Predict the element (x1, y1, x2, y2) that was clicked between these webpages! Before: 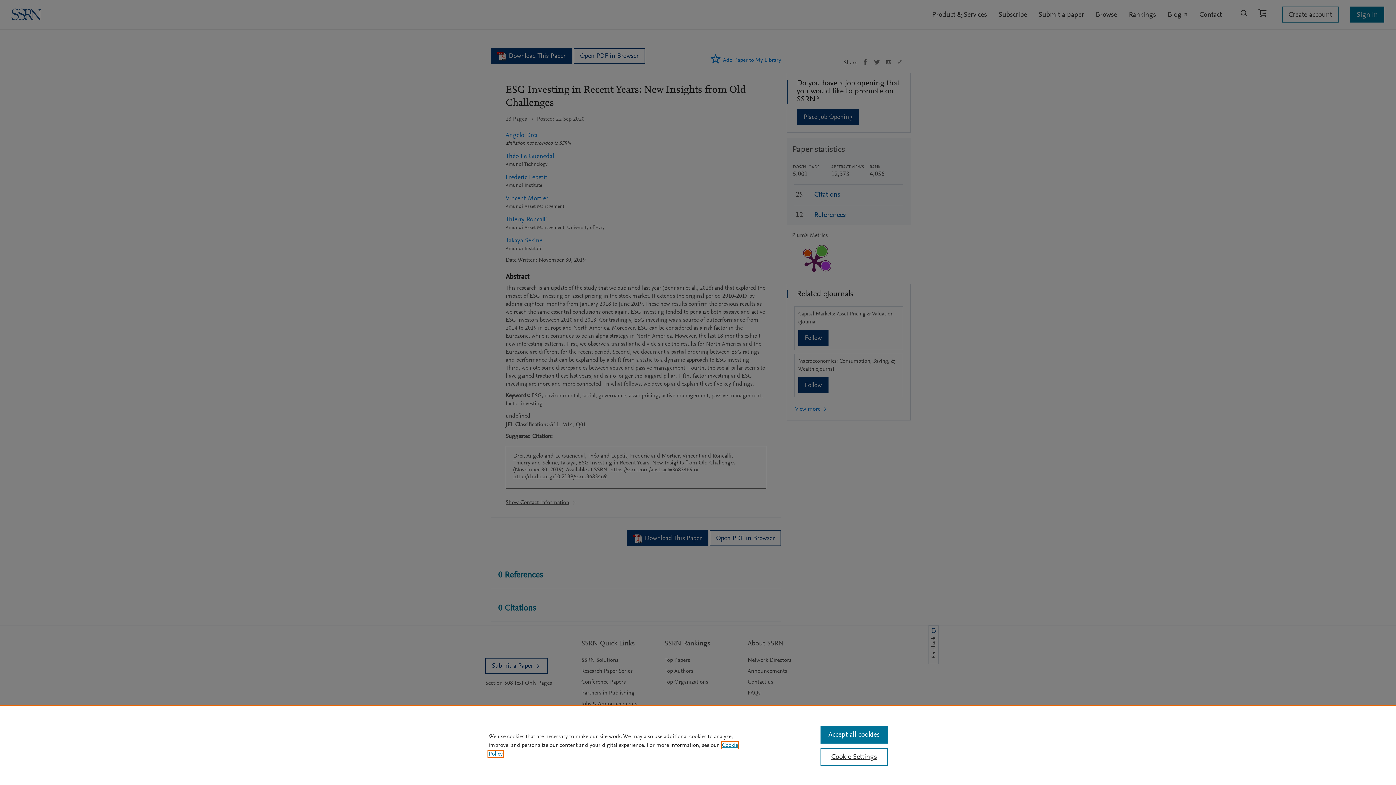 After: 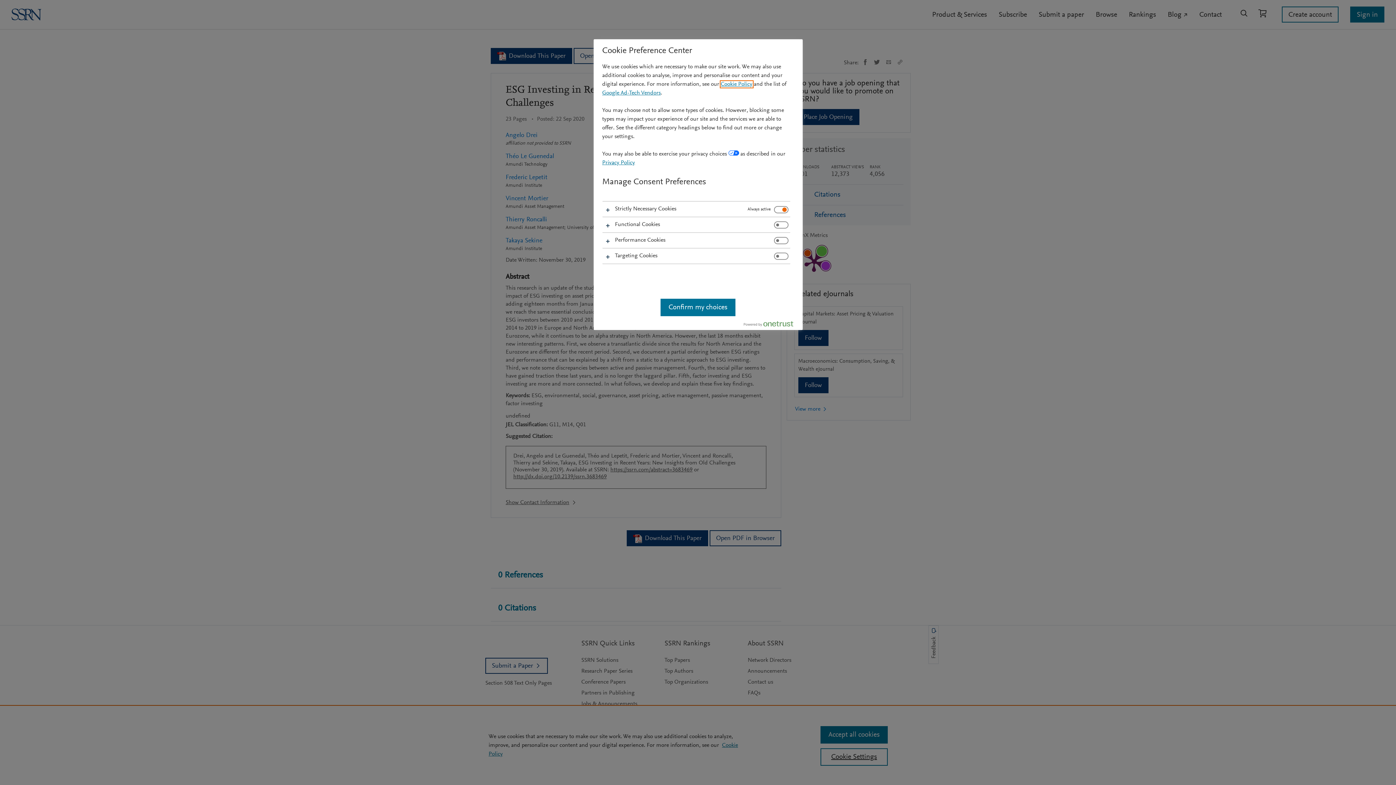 Action: label: Cookie Settings bbox: (820, 748, 887, 766)